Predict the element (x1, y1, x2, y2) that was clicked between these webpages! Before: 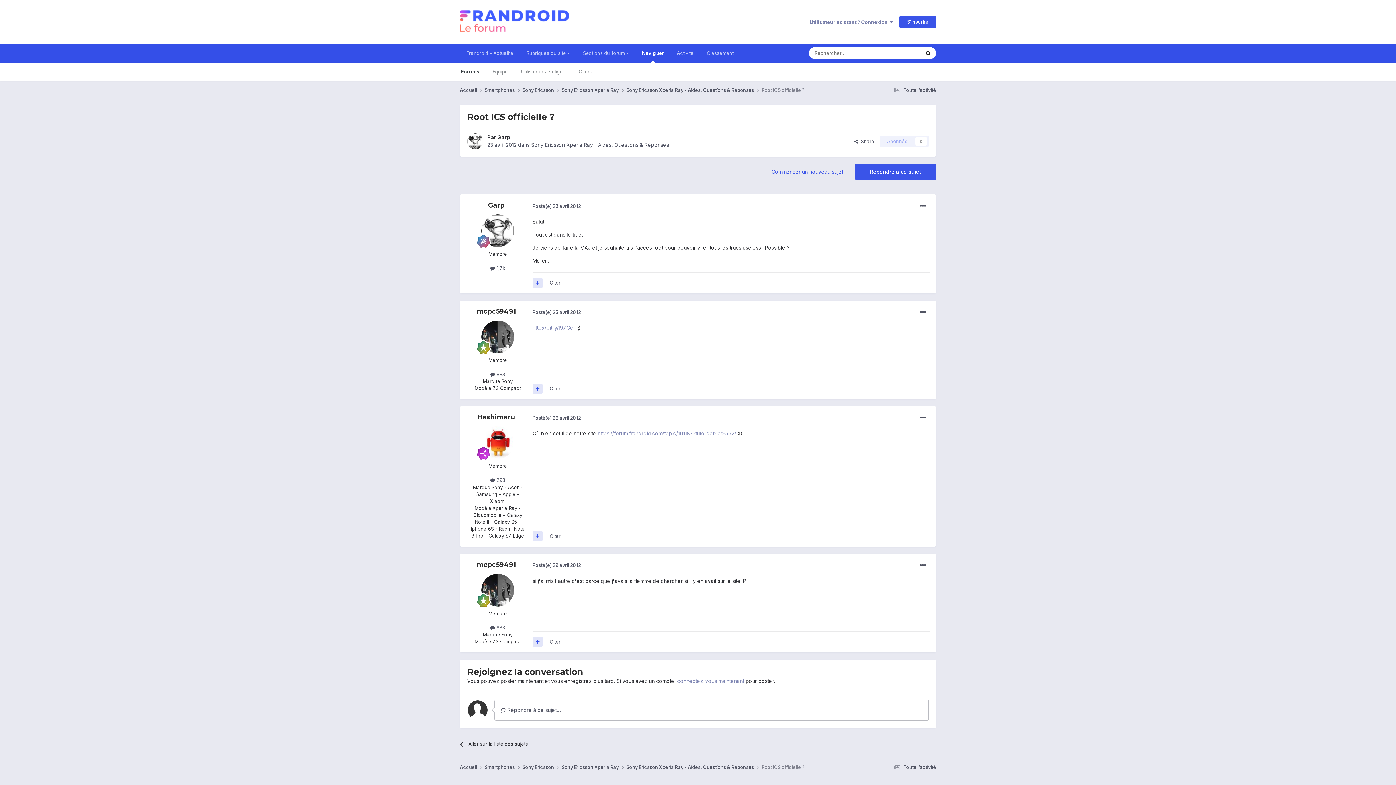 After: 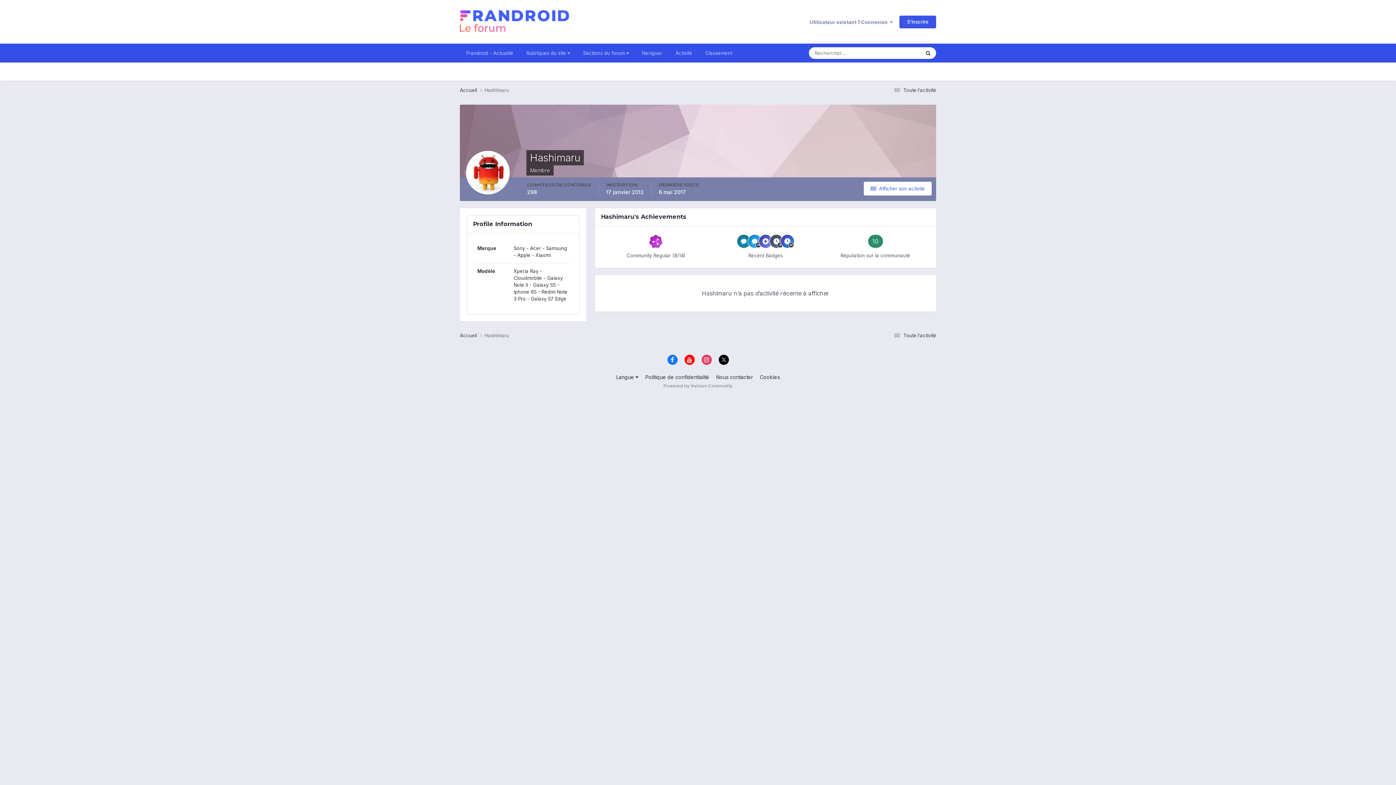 Action: label: Hashimaru bbox: (477, 413, 515, 421)